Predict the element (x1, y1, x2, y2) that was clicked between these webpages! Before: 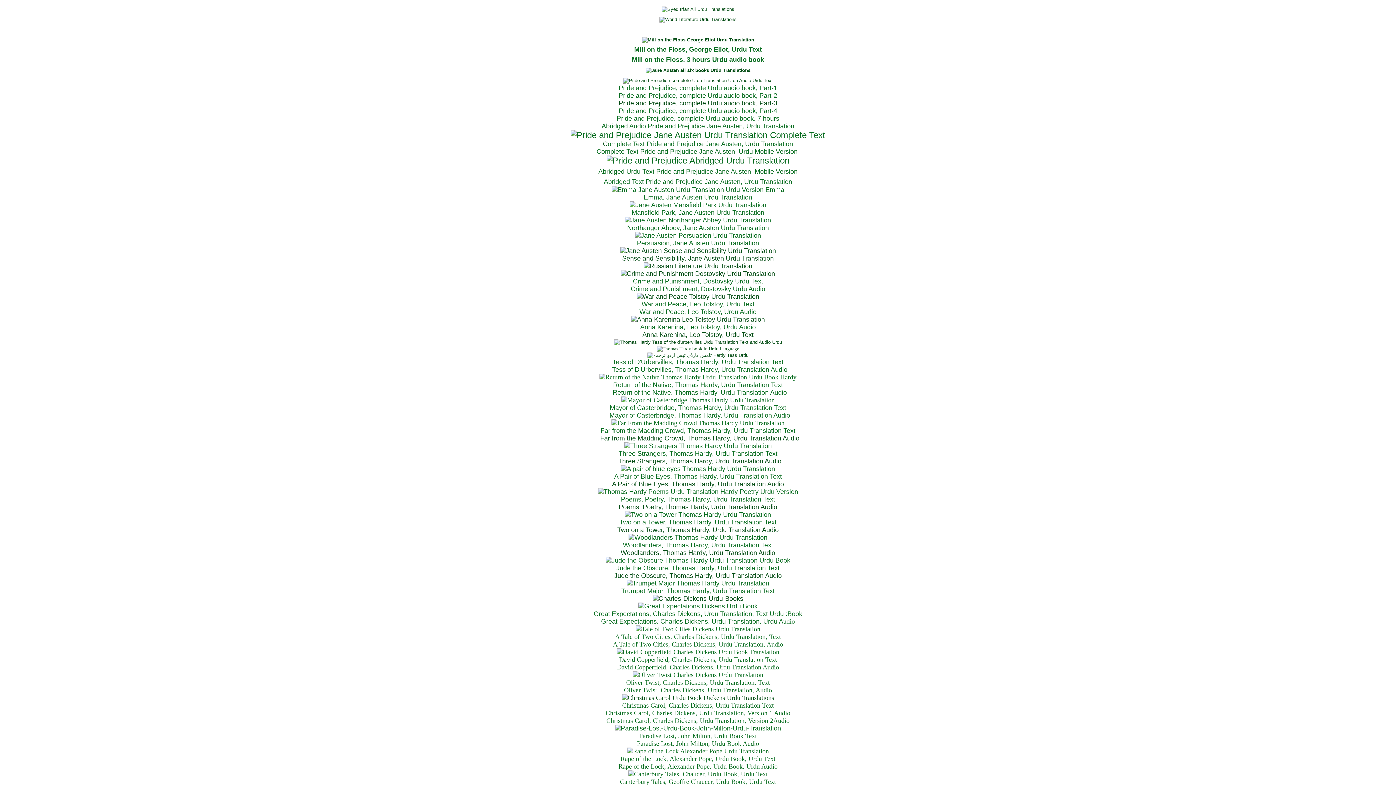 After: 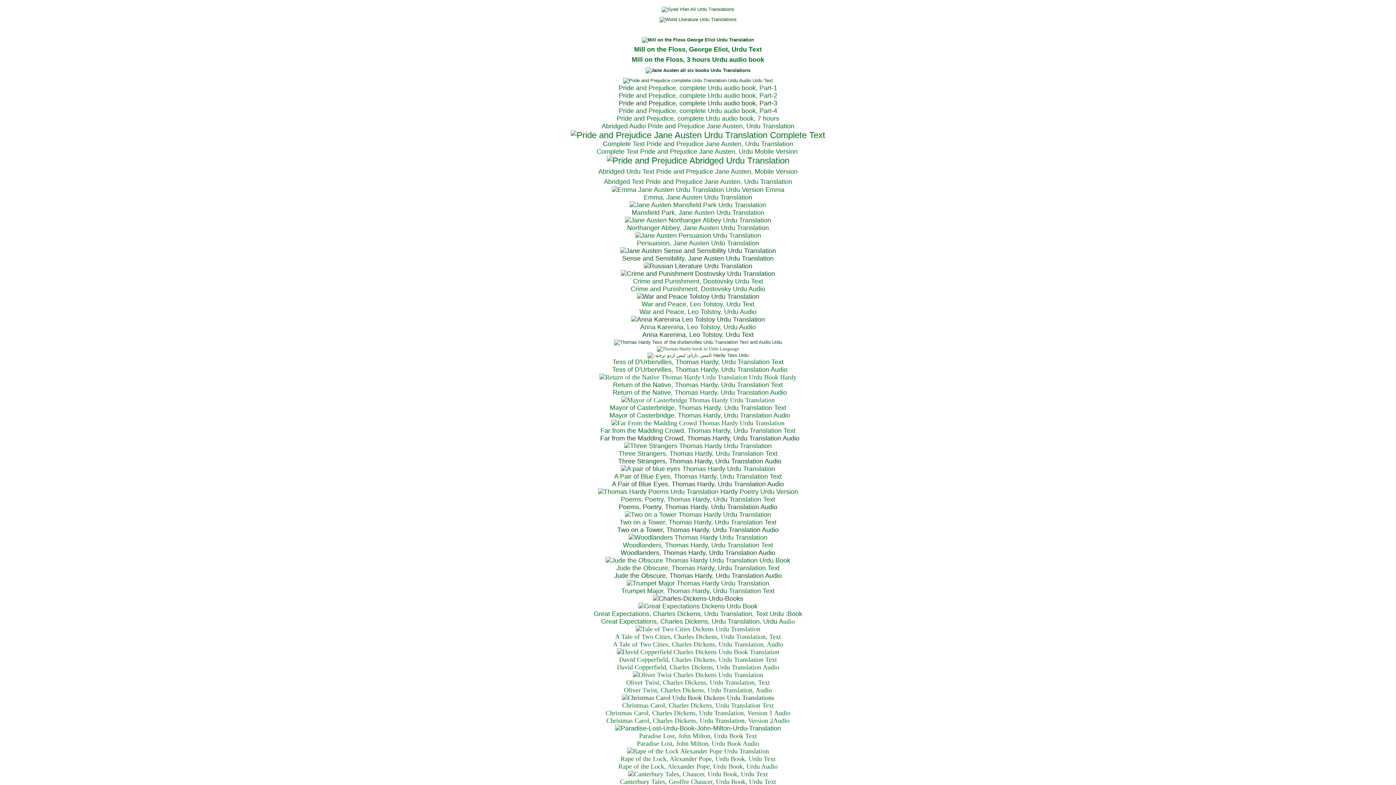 Action: bbox: (623, 541, 773, 549) label: Woodlanders, Thomas Hardy, Urdu Translation Text